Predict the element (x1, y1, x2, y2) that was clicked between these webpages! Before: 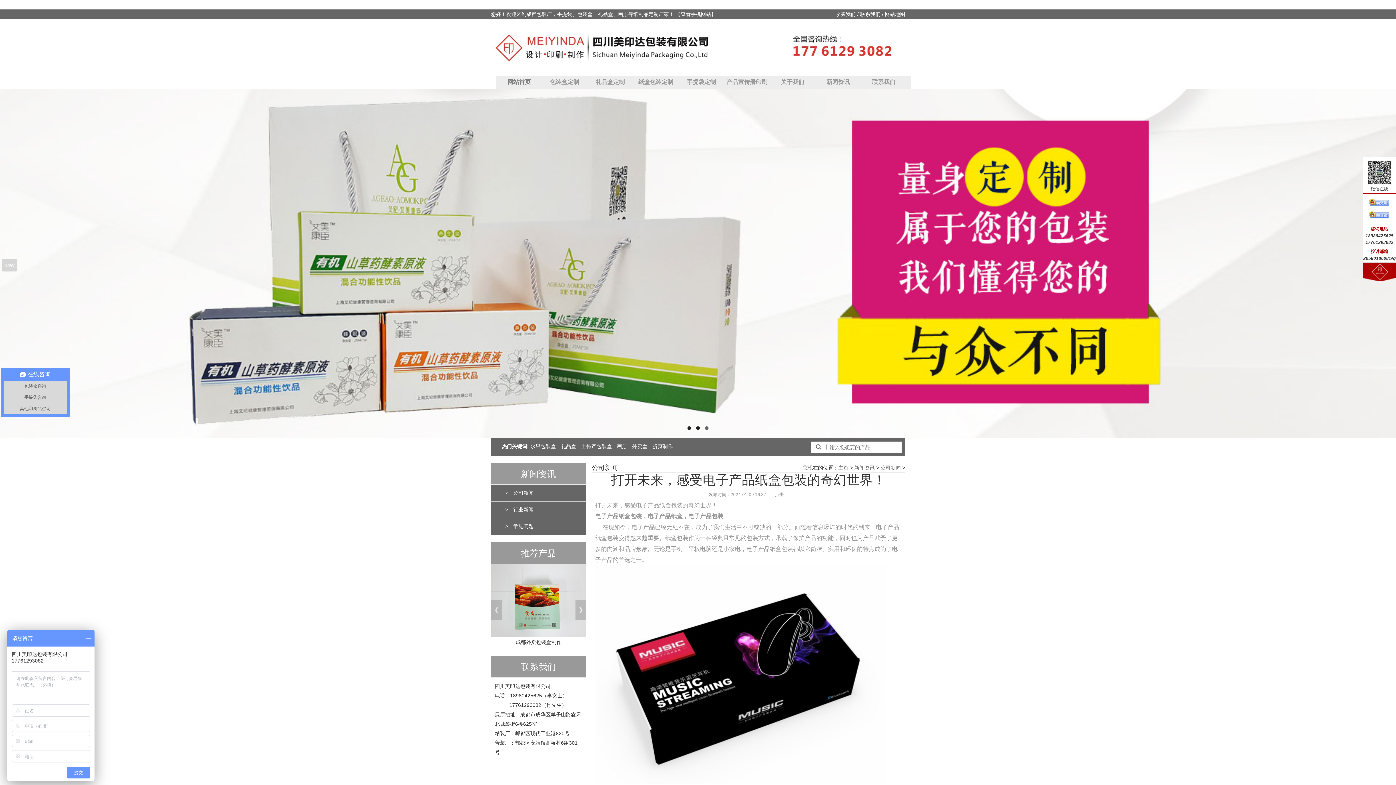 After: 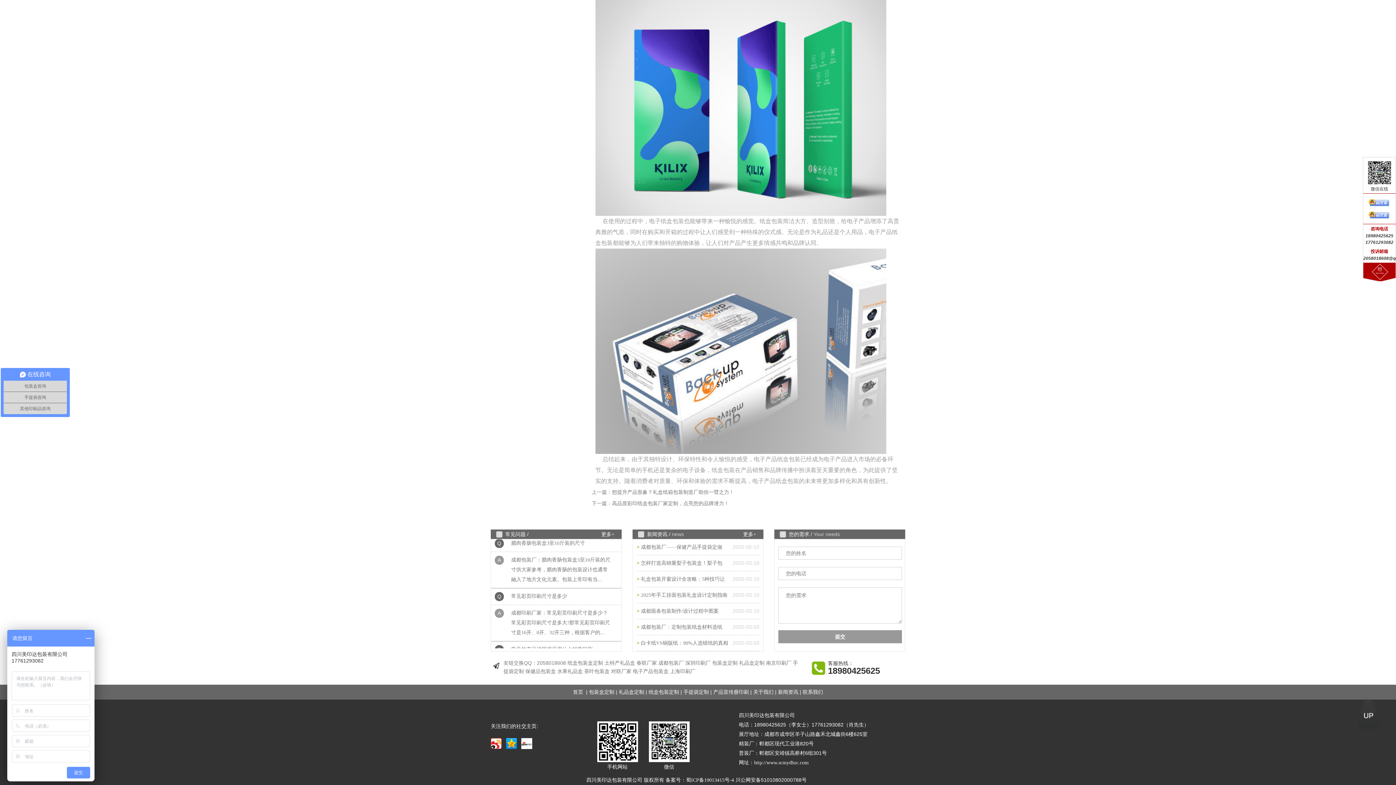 Action: bbox: (860, 11, 880, 17) label: 联系我们